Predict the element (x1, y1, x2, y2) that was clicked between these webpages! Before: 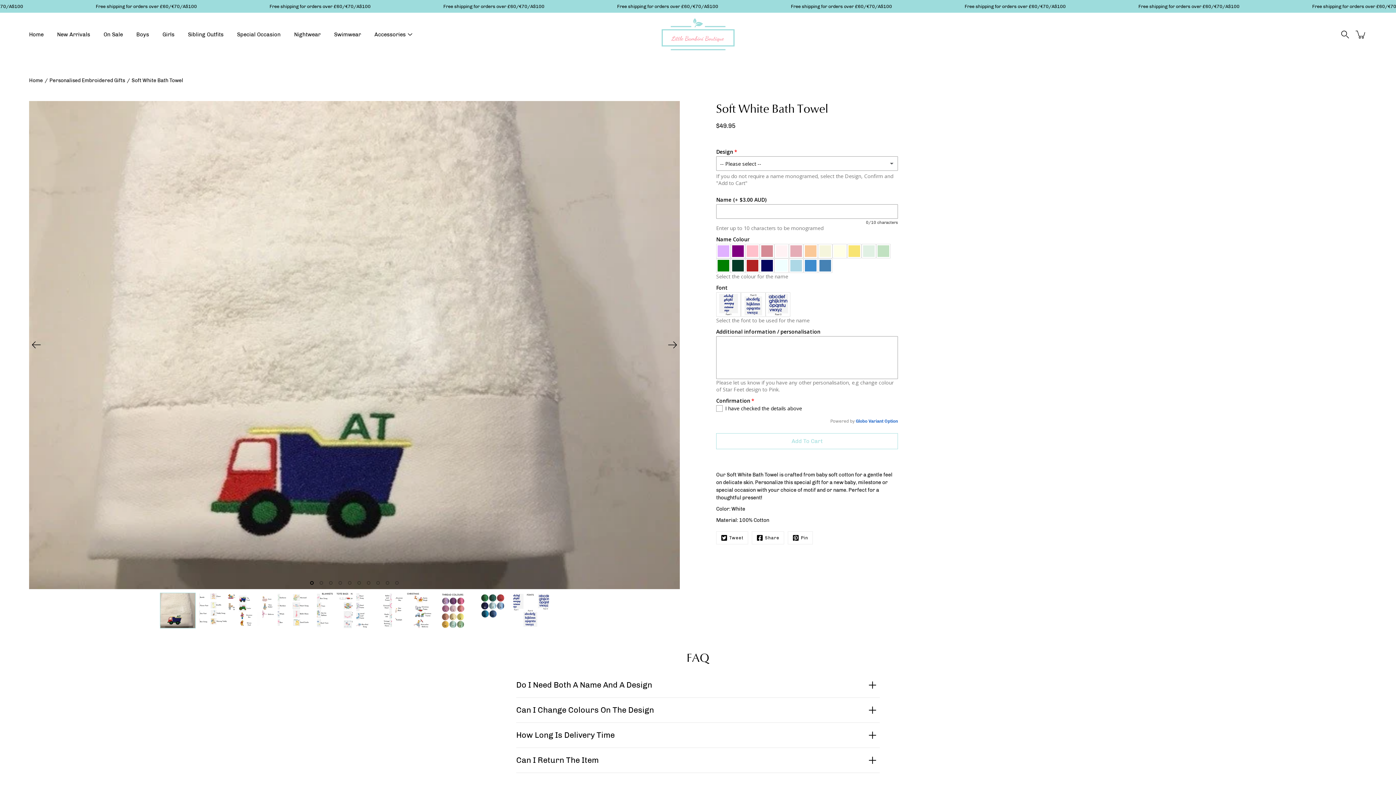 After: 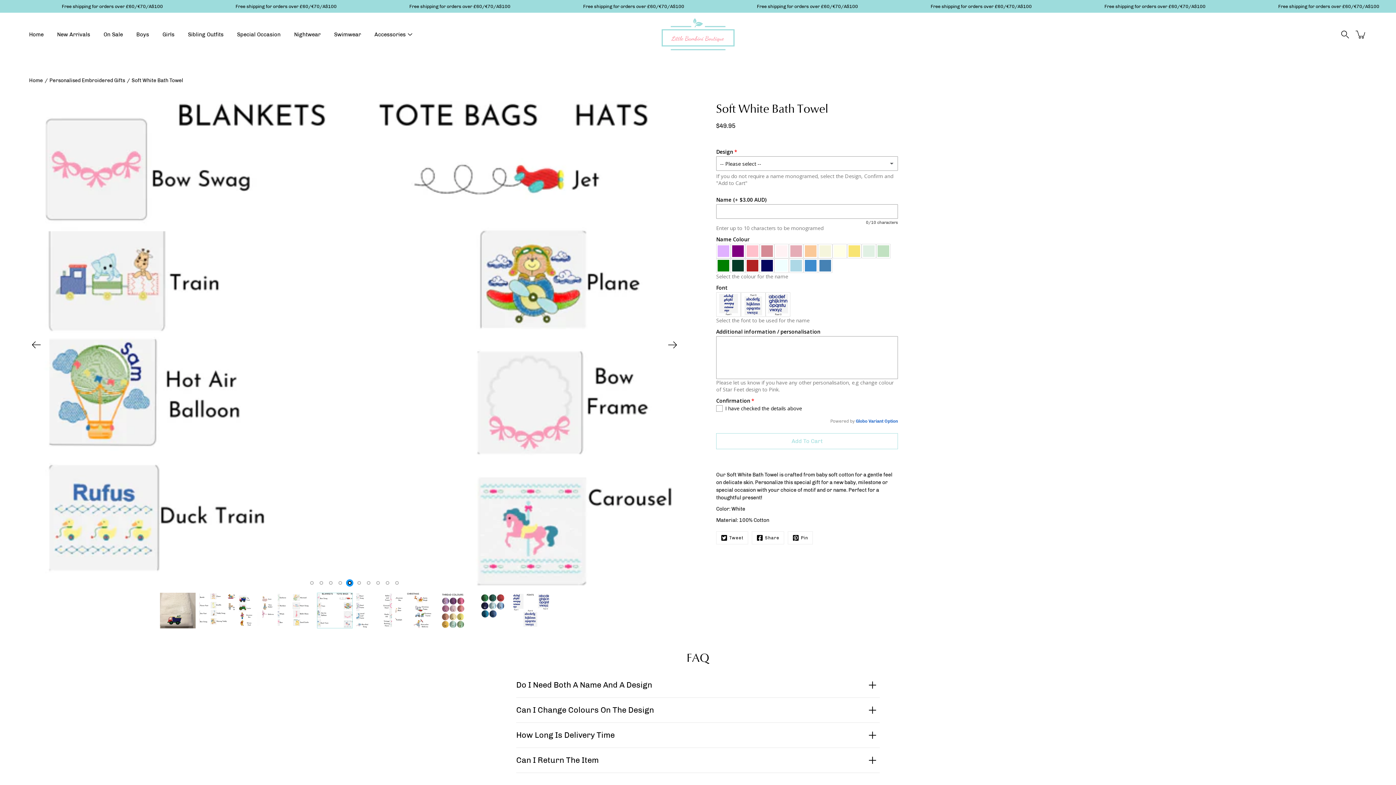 Action: bbox: (348, 581, 351, 584) label: View Slide 5